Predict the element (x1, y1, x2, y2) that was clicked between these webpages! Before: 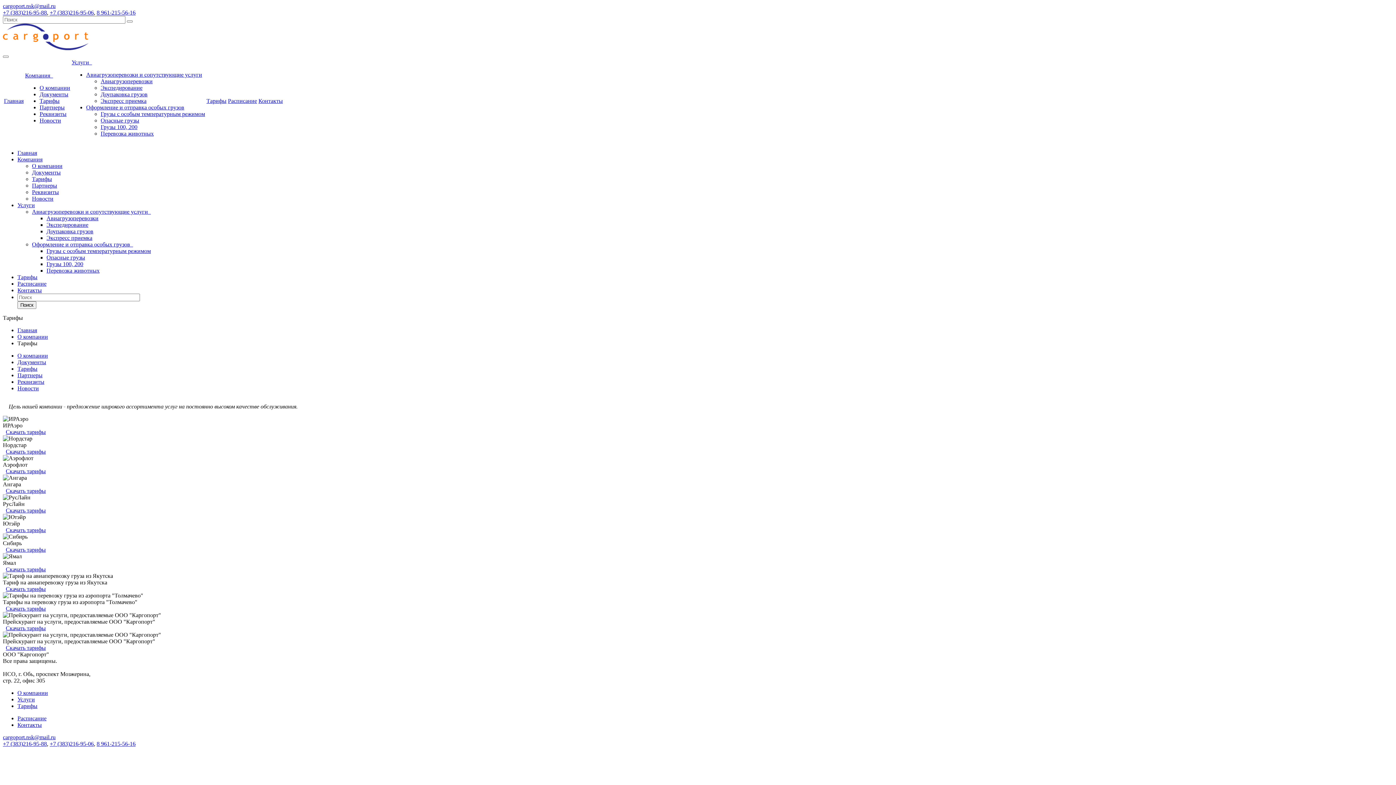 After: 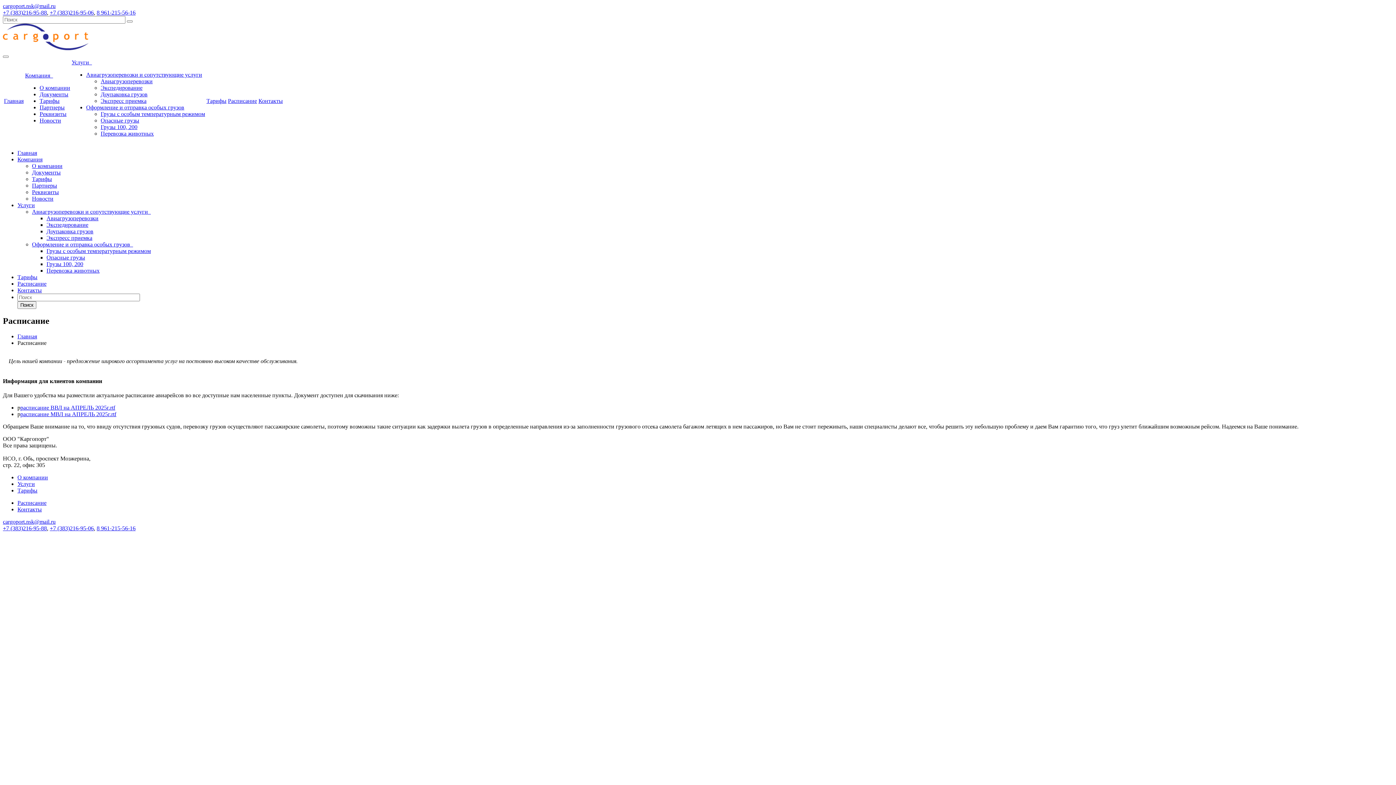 Action: bbox: (17, 715, 46, 721) label: Расписание